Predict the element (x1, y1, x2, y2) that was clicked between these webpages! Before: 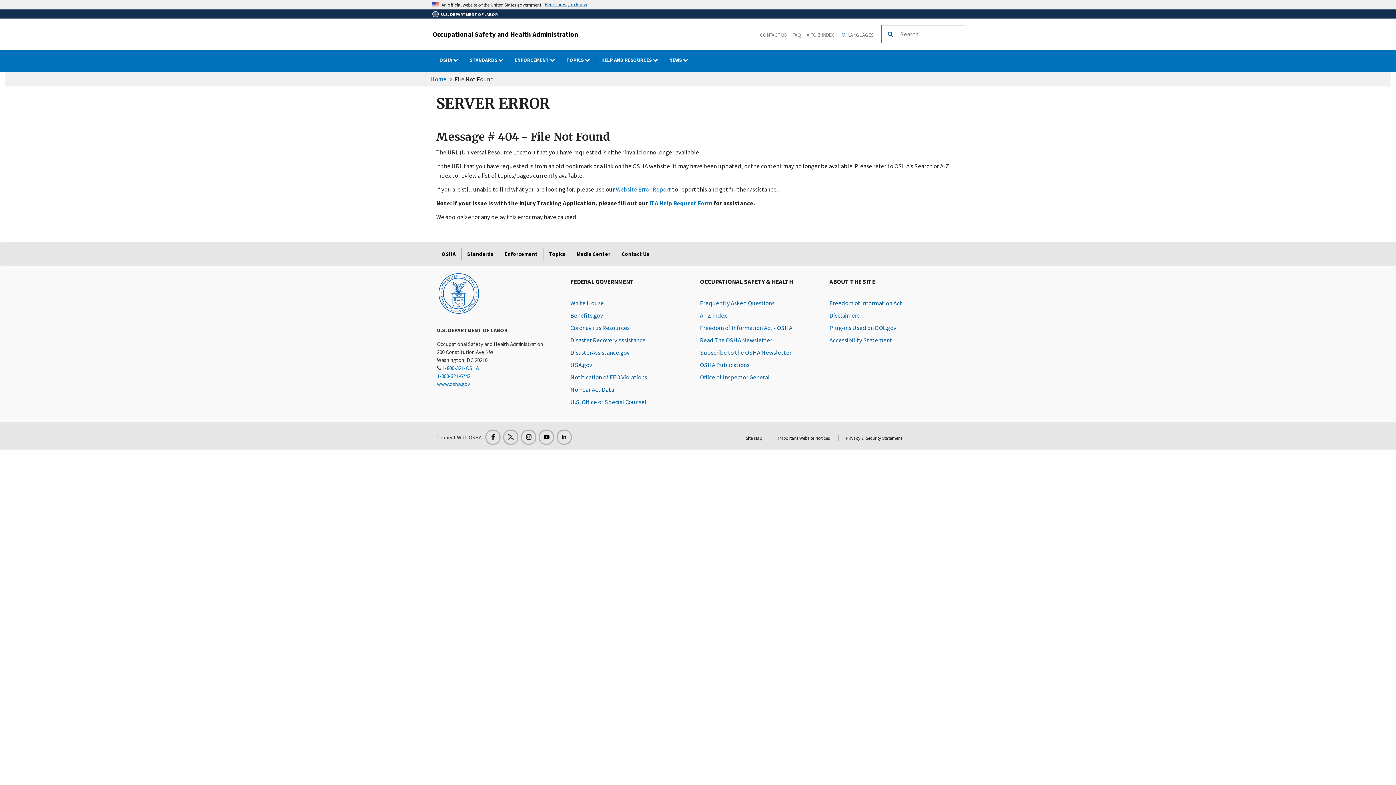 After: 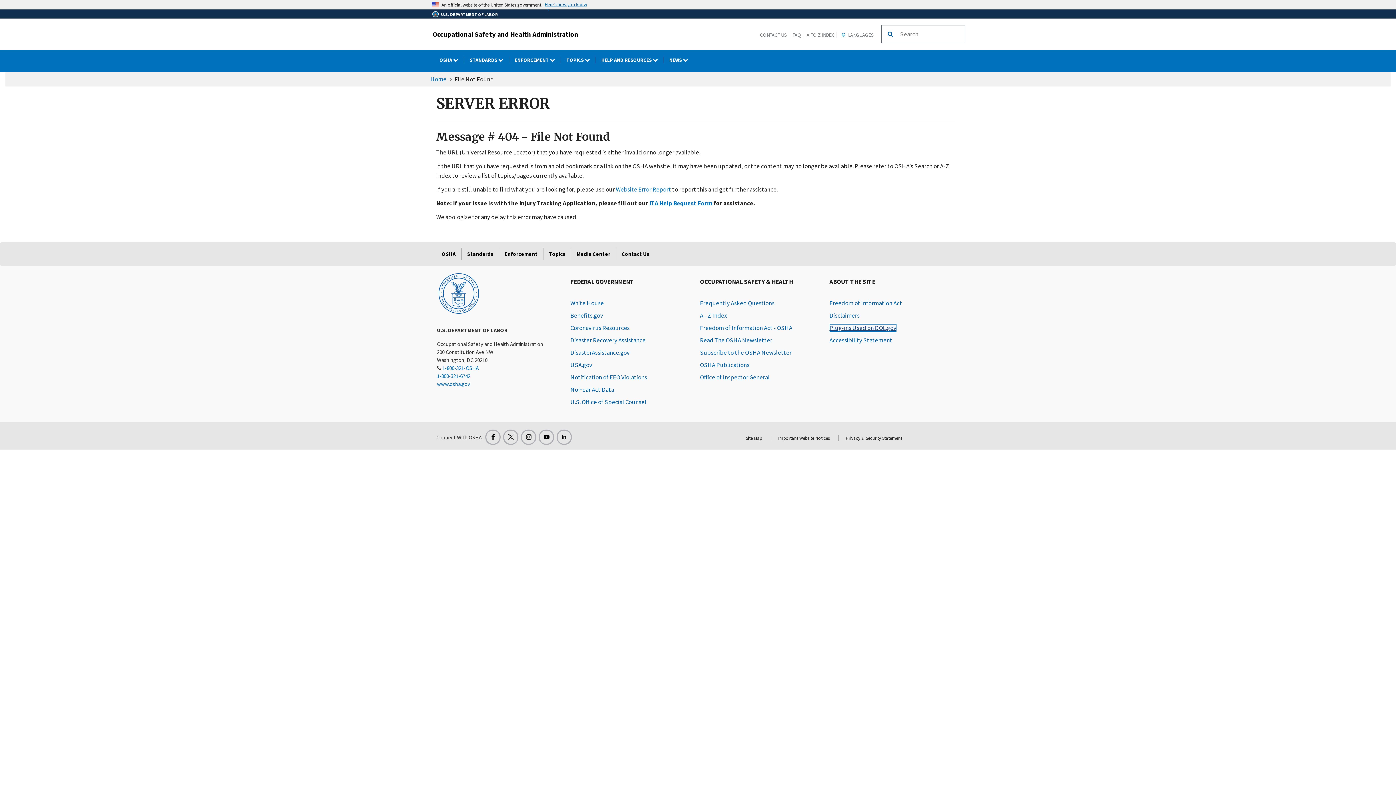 Action: bbox: (829, 323, 896, 331) label: Plug-ins Used on DOL.gov